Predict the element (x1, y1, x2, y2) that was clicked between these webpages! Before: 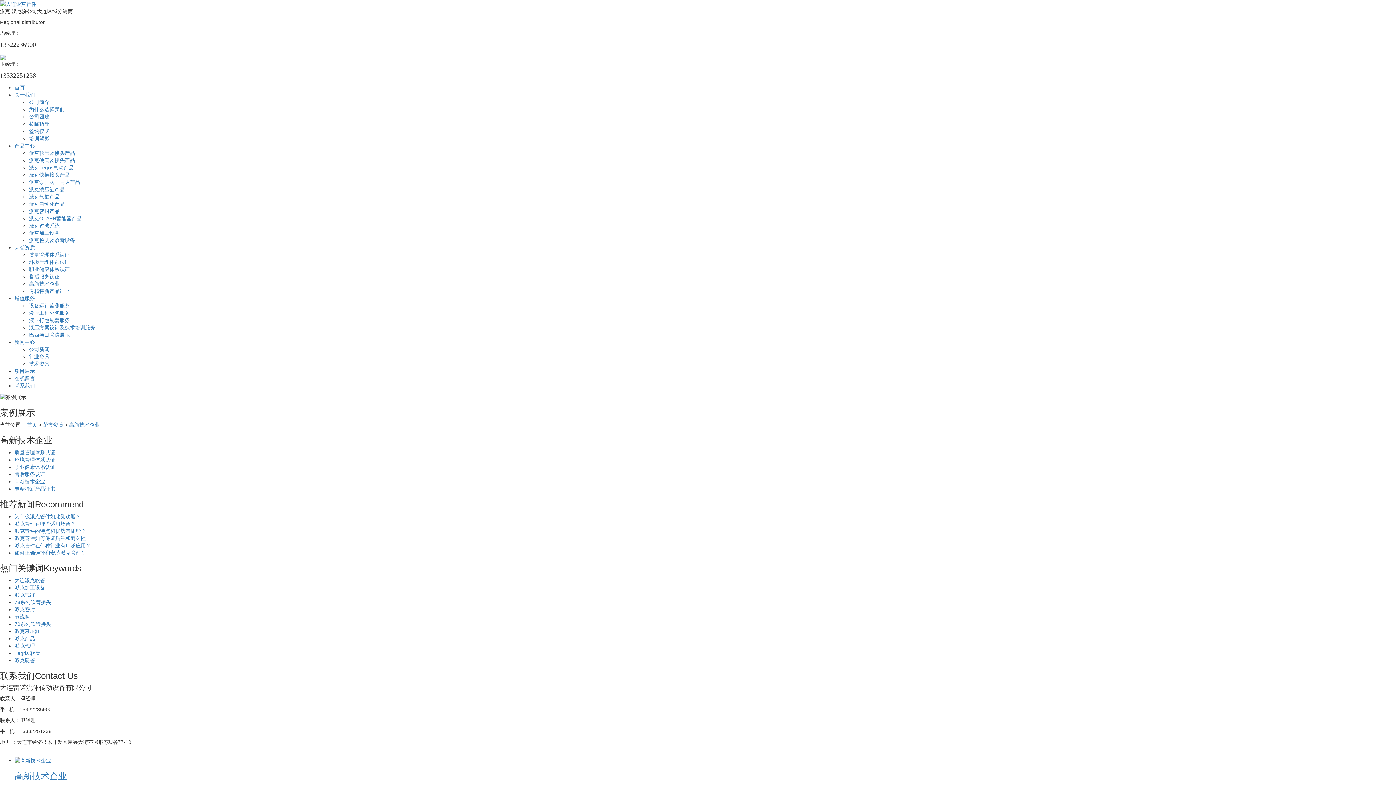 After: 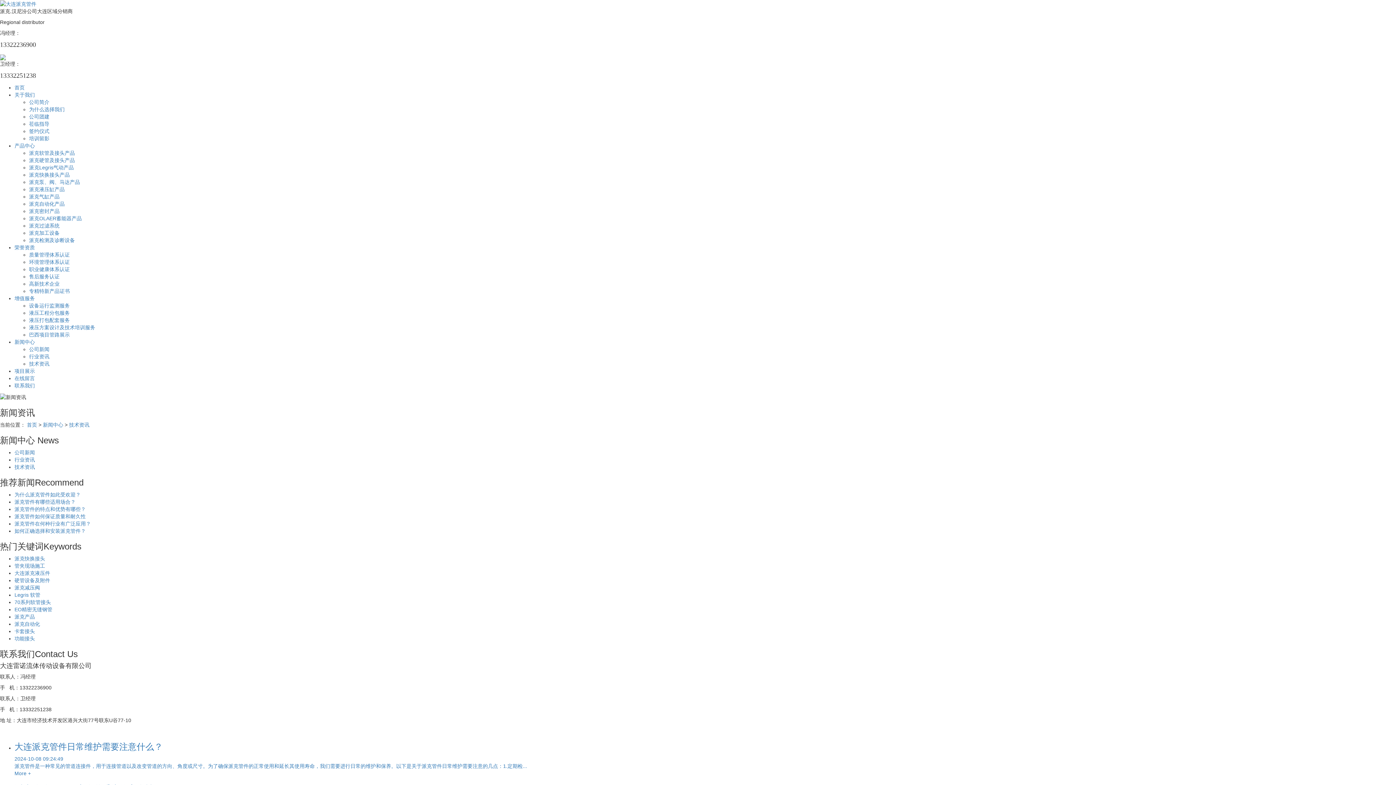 Action: bbox: (29, 361, 49, 367) label: 技术资讯